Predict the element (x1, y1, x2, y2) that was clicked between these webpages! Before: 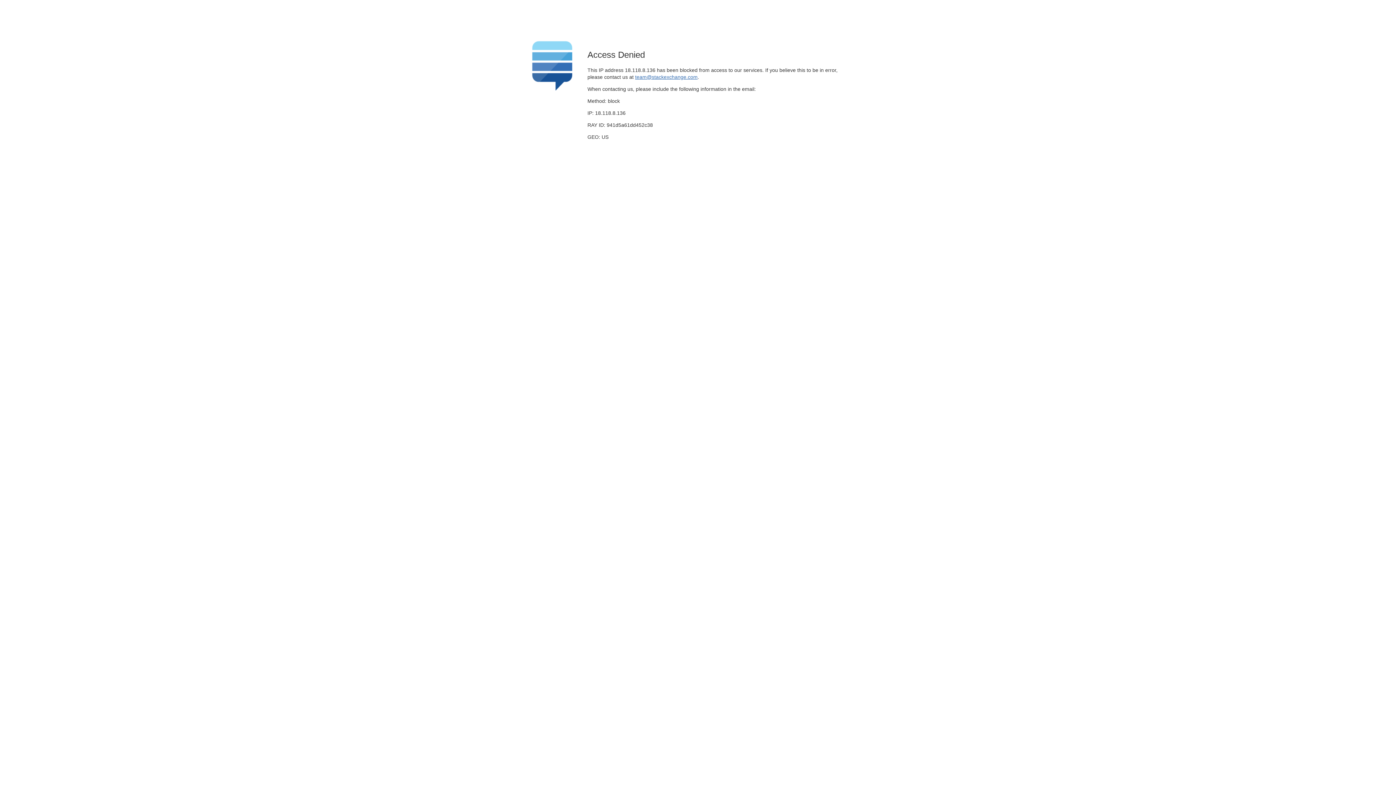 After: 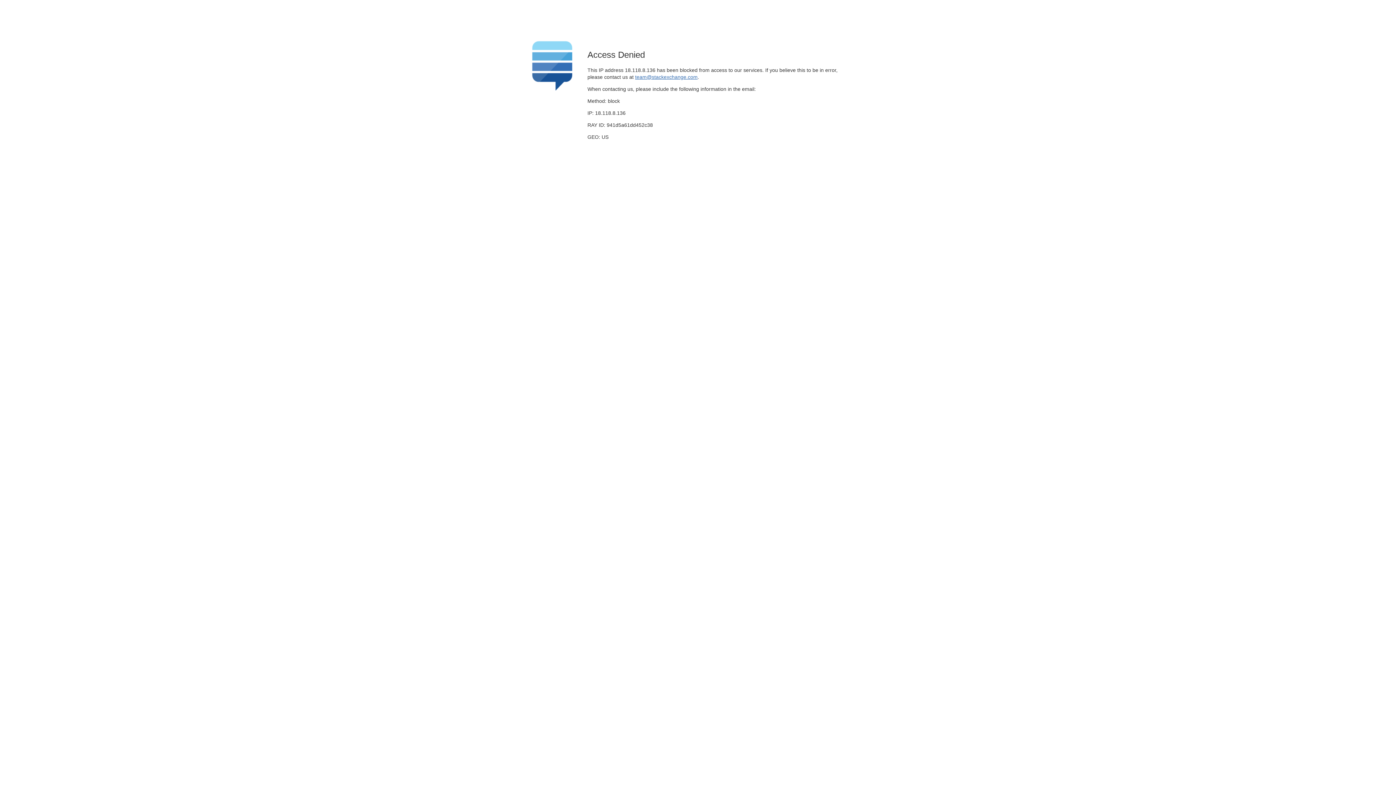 Action: bbox: (635, 74, 697, 79) label: team@stackexchange.com